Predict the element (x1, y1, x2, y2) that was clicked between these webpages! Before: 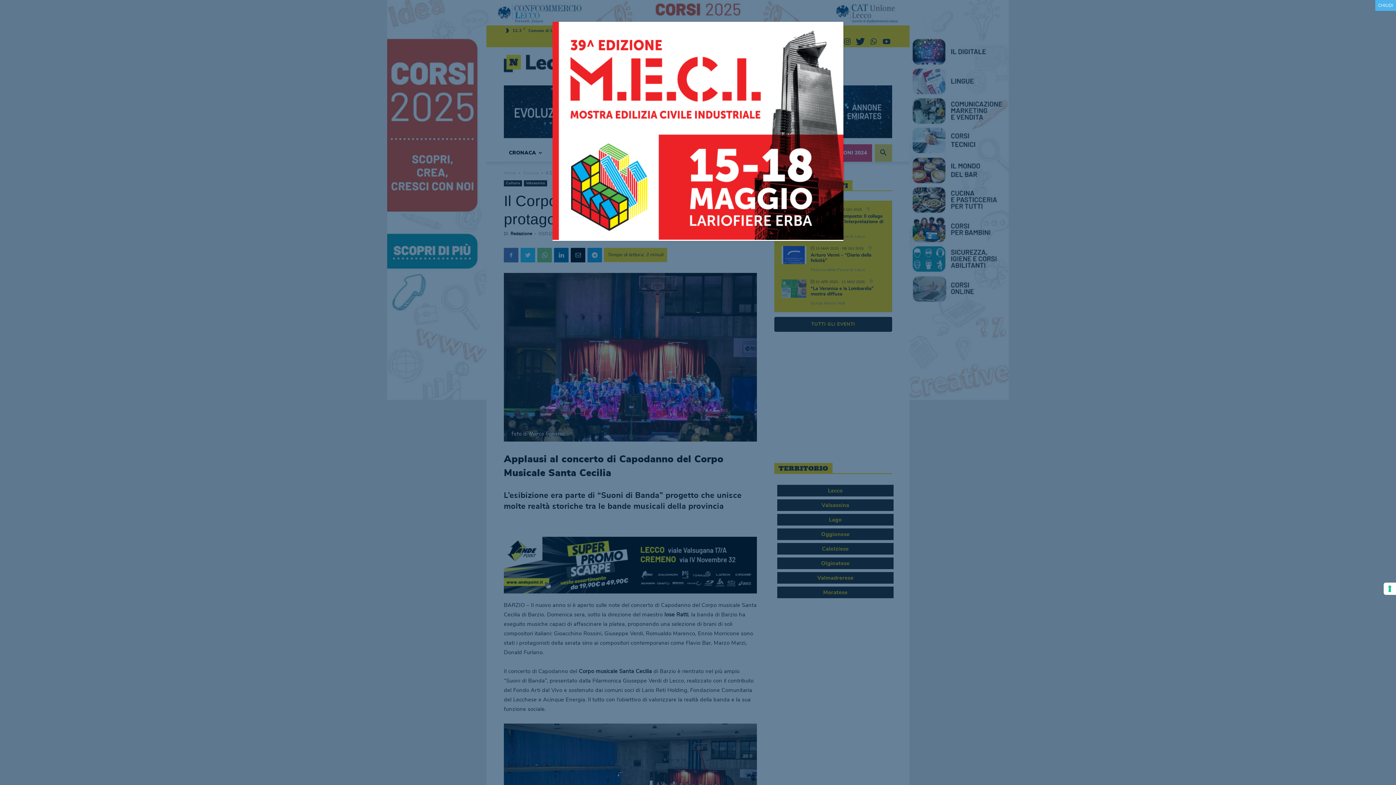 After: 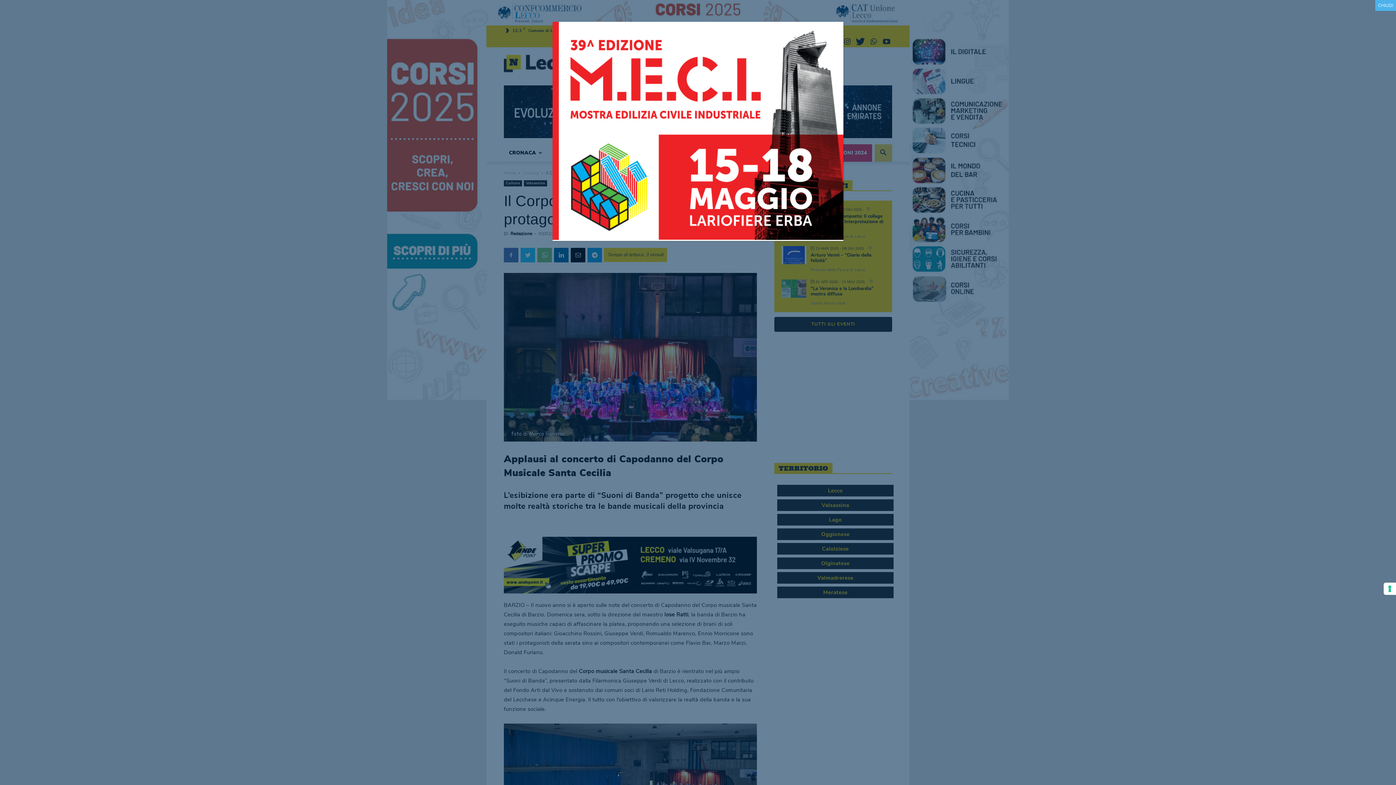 Action: bbox: (552, 235, 843, 241)